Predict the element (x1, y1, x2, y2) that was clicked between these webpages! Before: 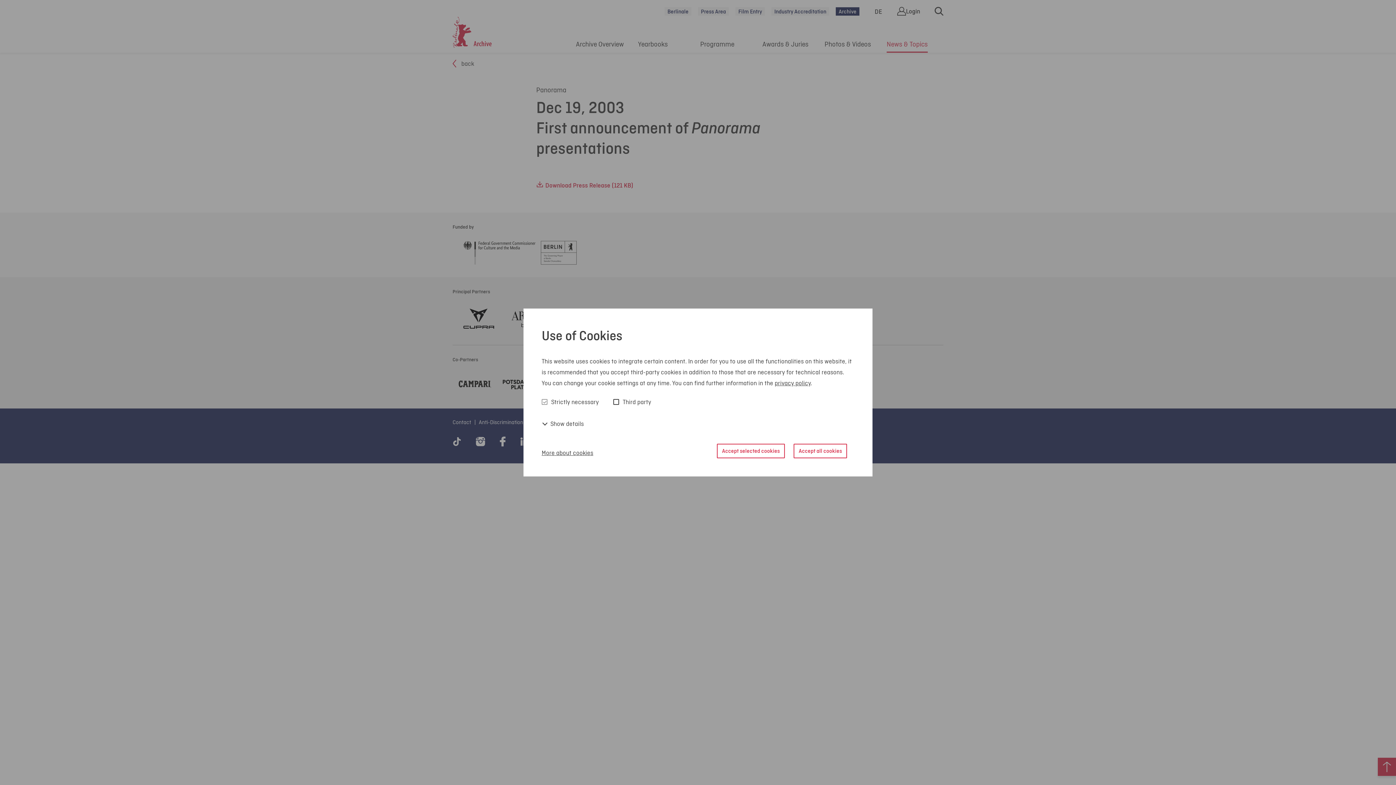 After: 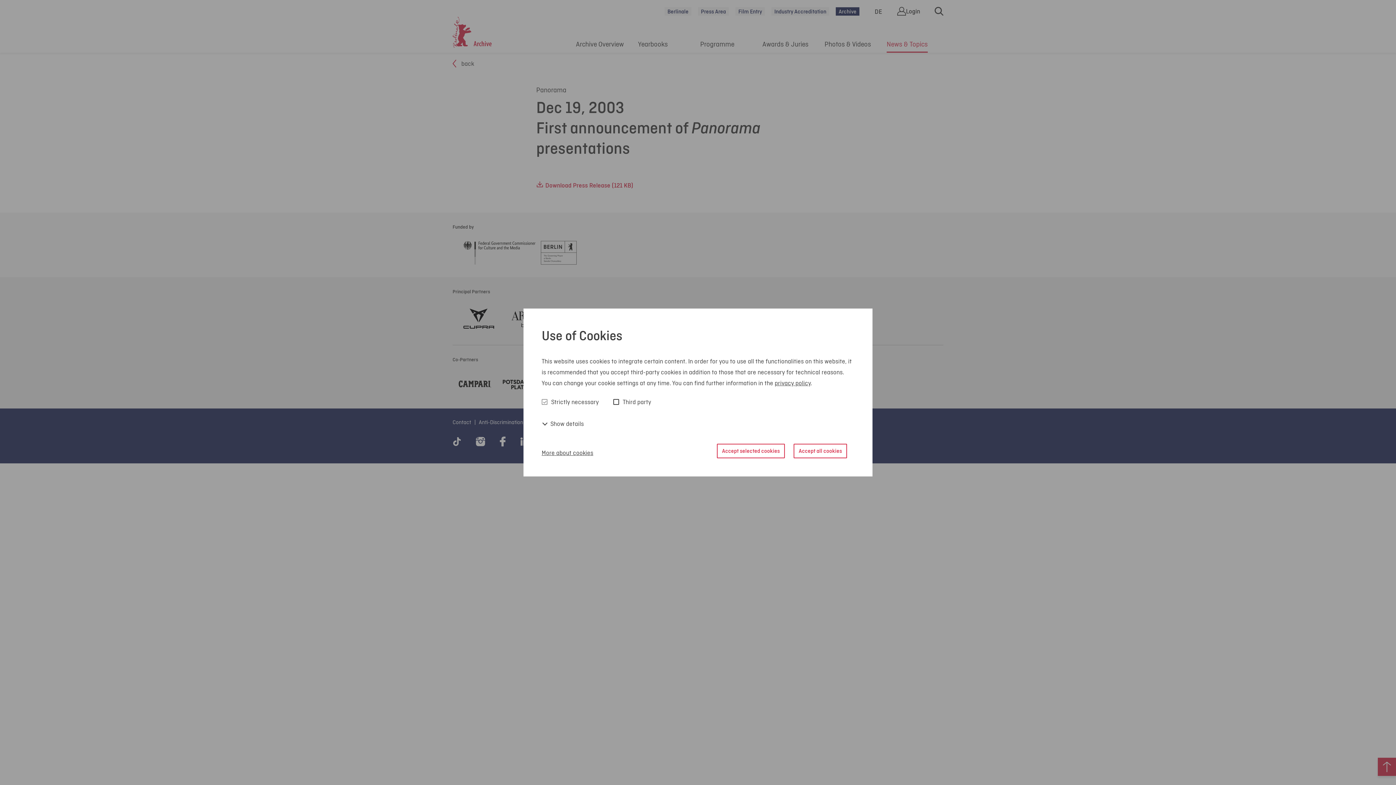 Action: label: privacy policy bbox: (774, 378, 810, 387)